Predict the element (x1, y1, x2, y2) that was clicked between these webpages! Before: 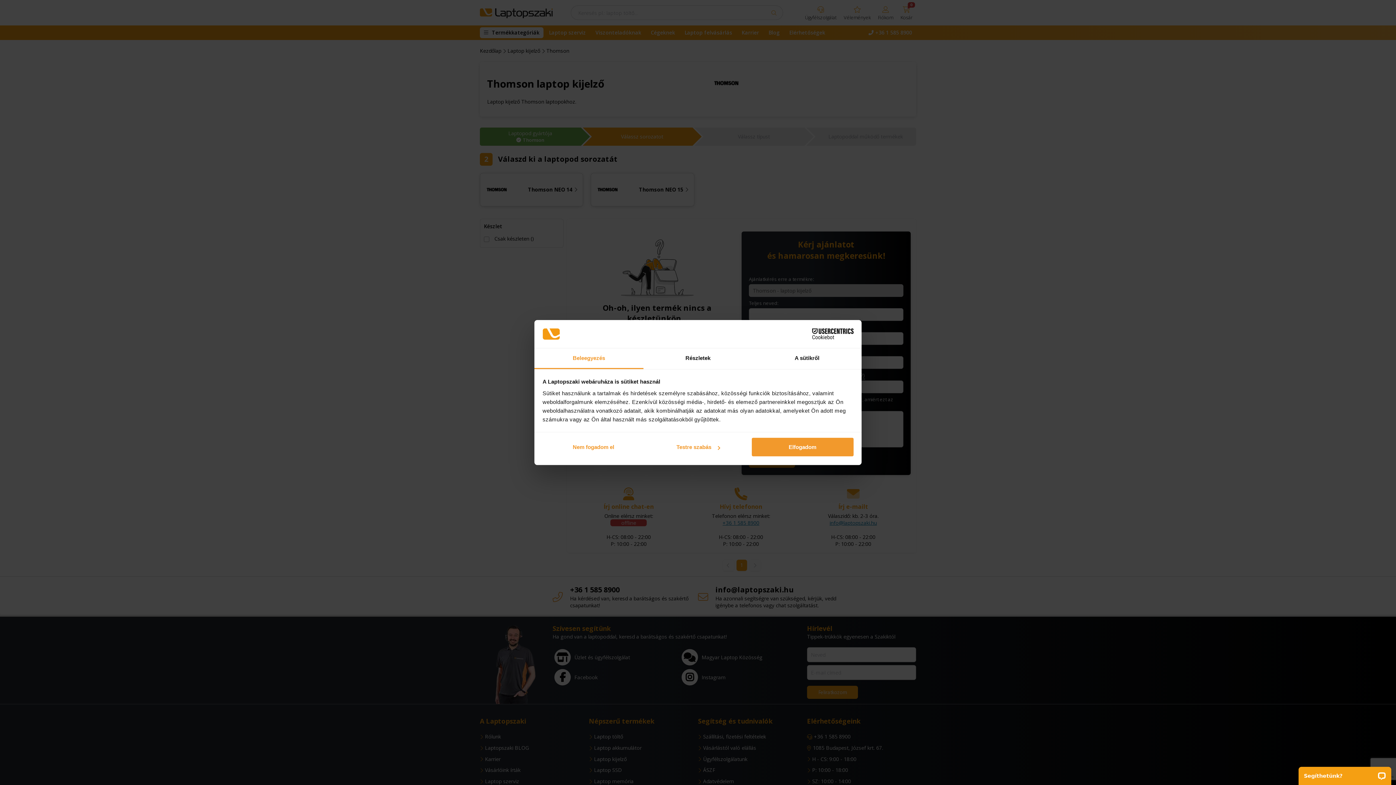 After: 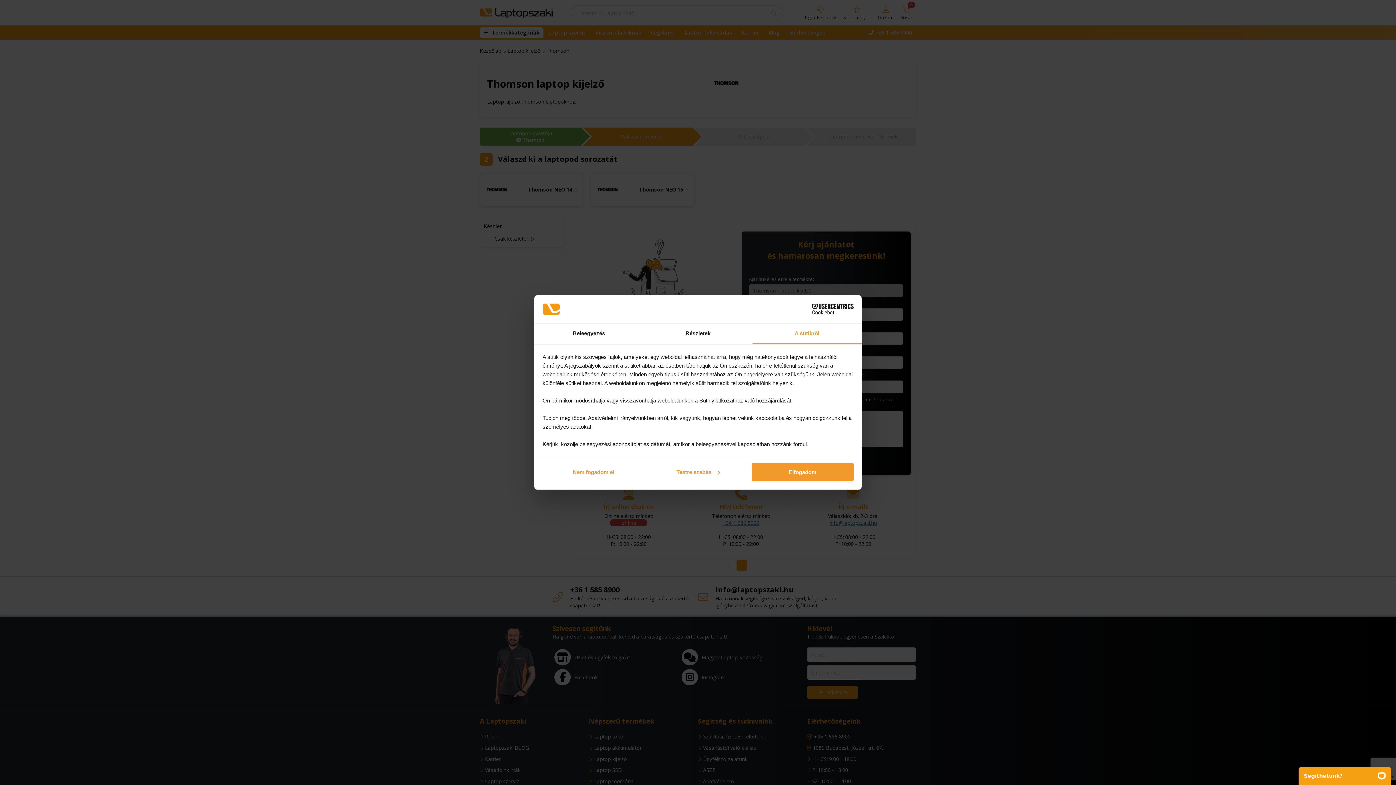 Action: bbox: (752, 348, 861, 369) label: A sütikről